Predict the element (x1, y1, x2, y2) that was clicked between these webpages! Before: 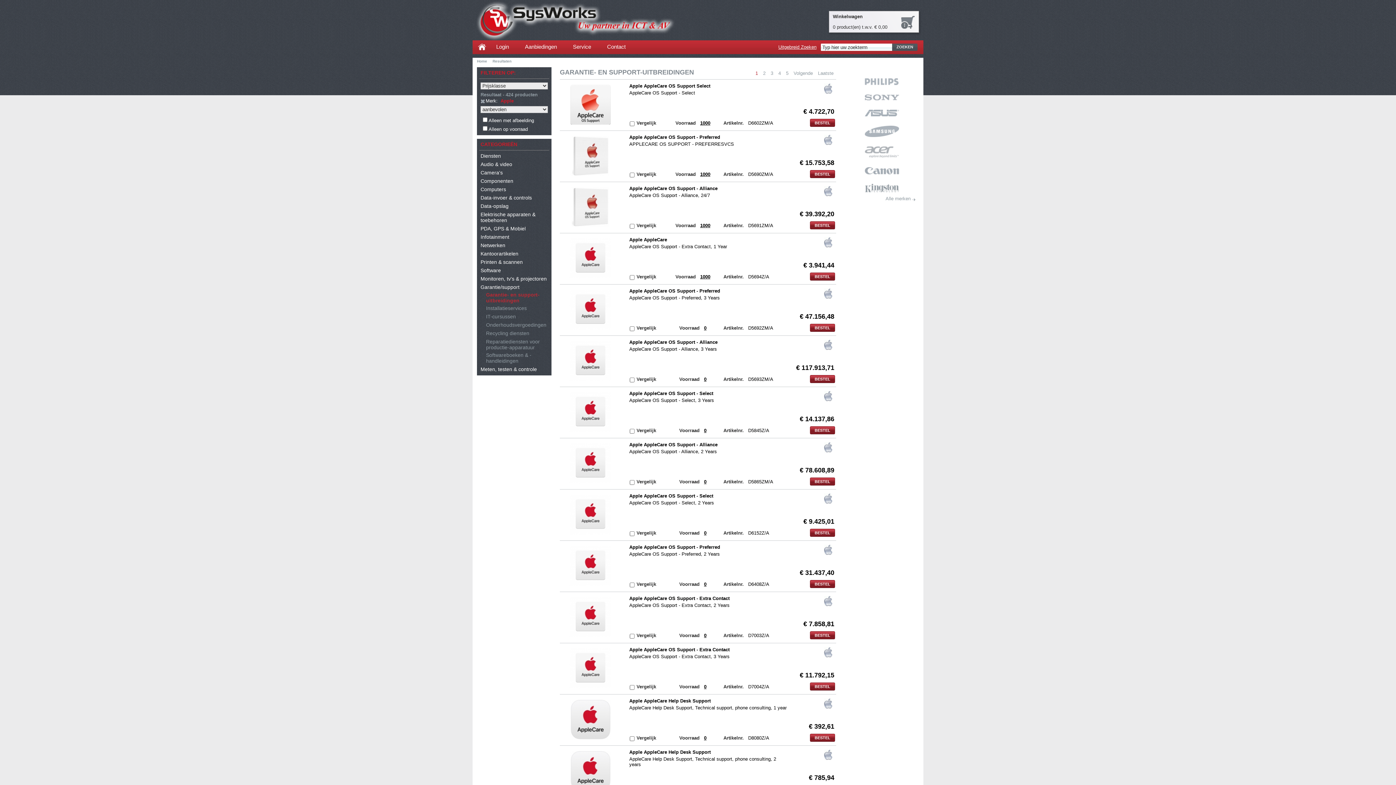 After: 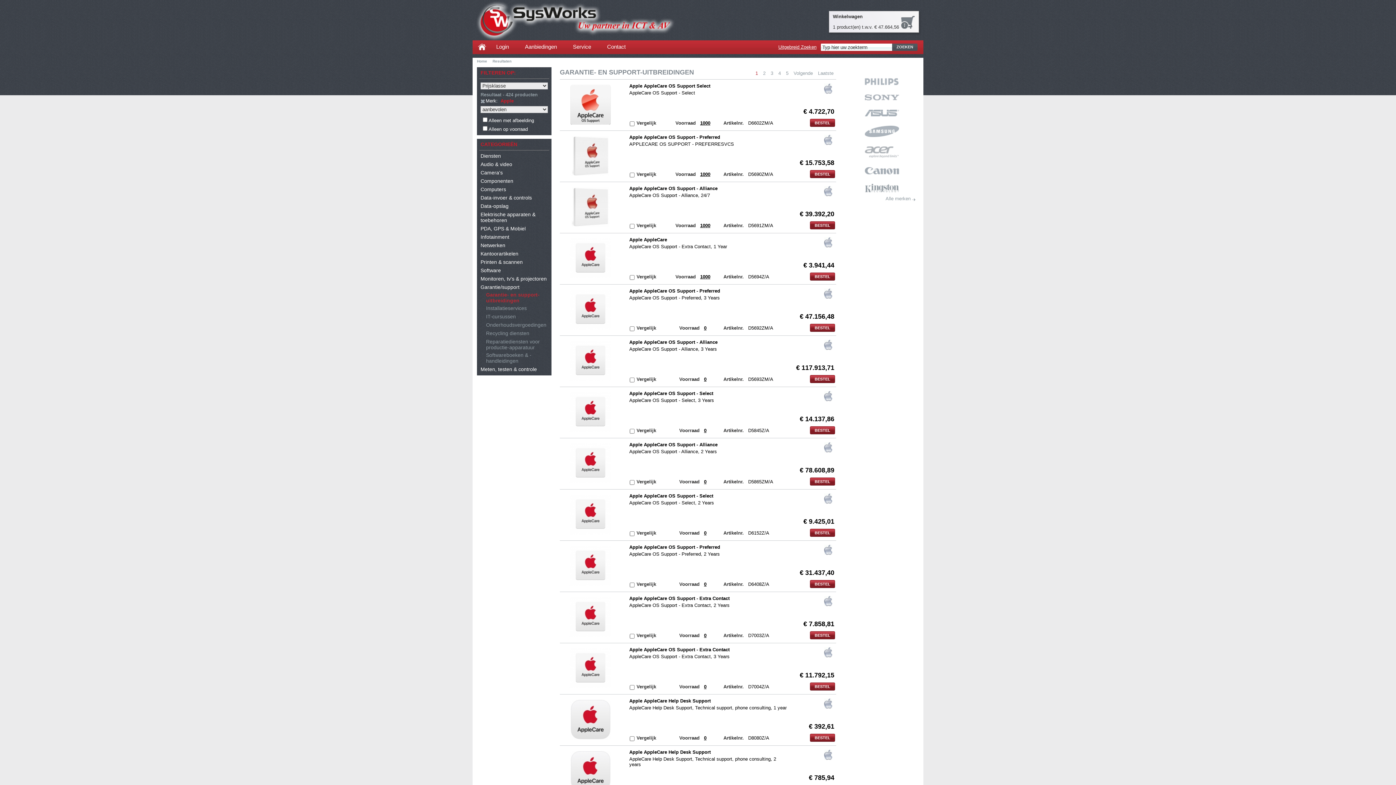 Action: bbox: (810, 221, 835, 229) label: BESTEL